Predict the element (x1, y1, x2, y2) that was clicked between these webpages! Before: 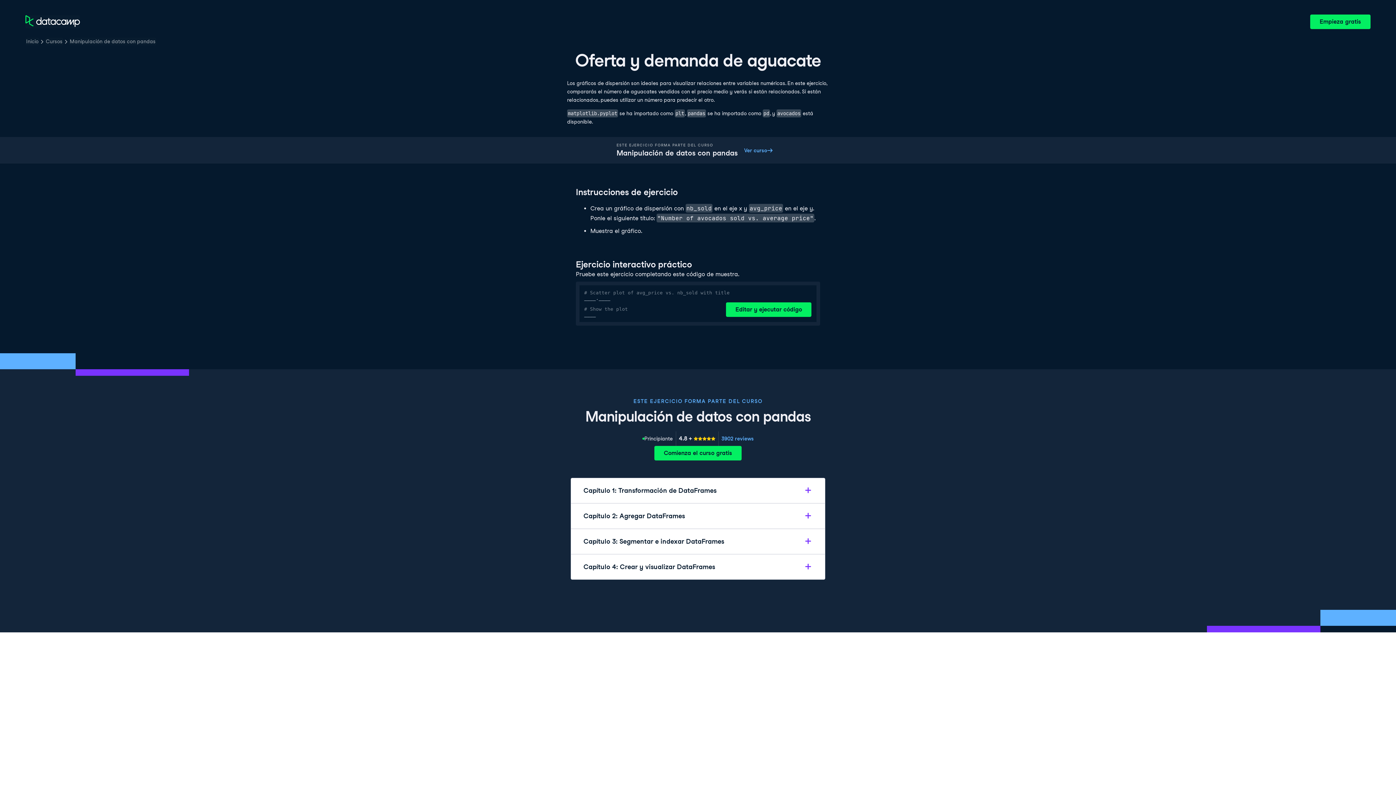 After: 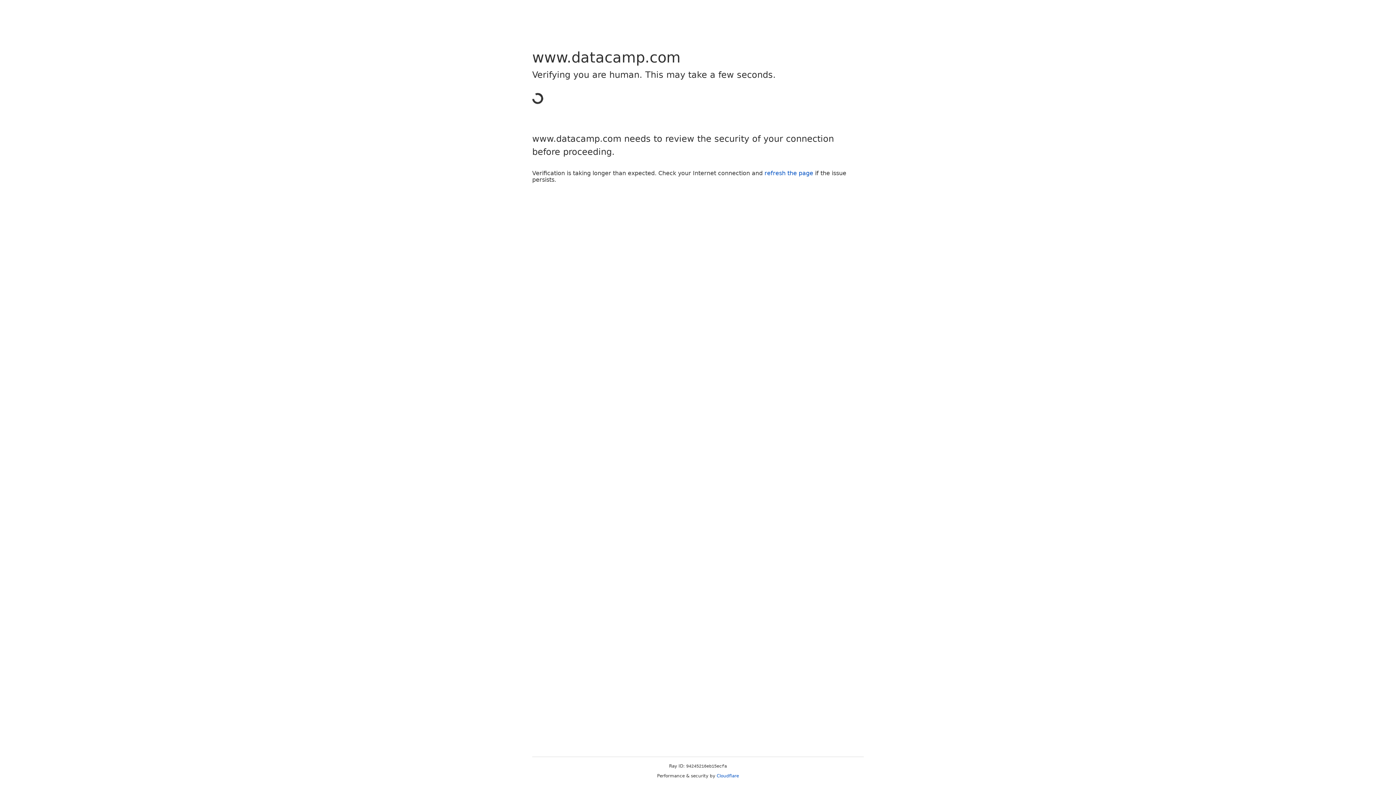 Action: bbox: (654, 446, 741, 460) label: Comienza el curso gratis